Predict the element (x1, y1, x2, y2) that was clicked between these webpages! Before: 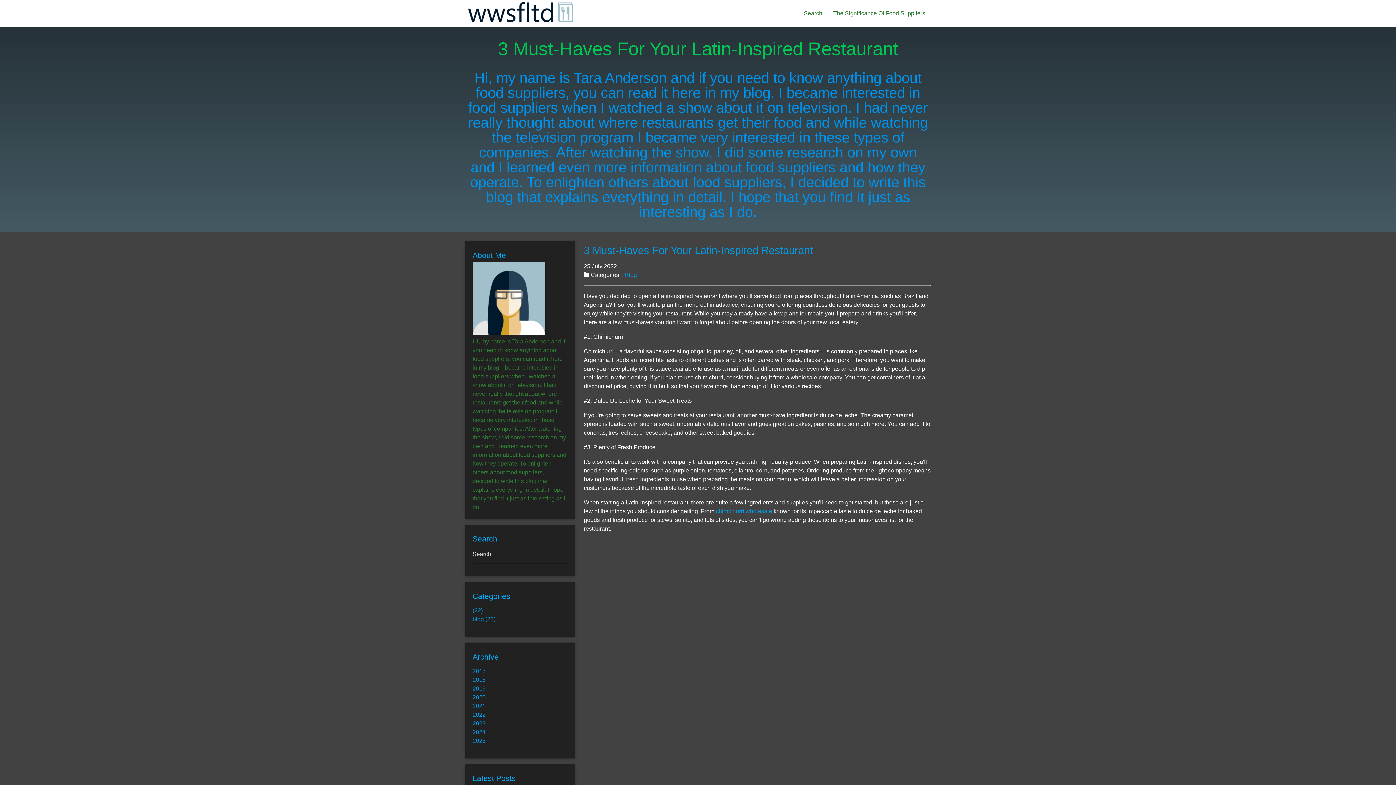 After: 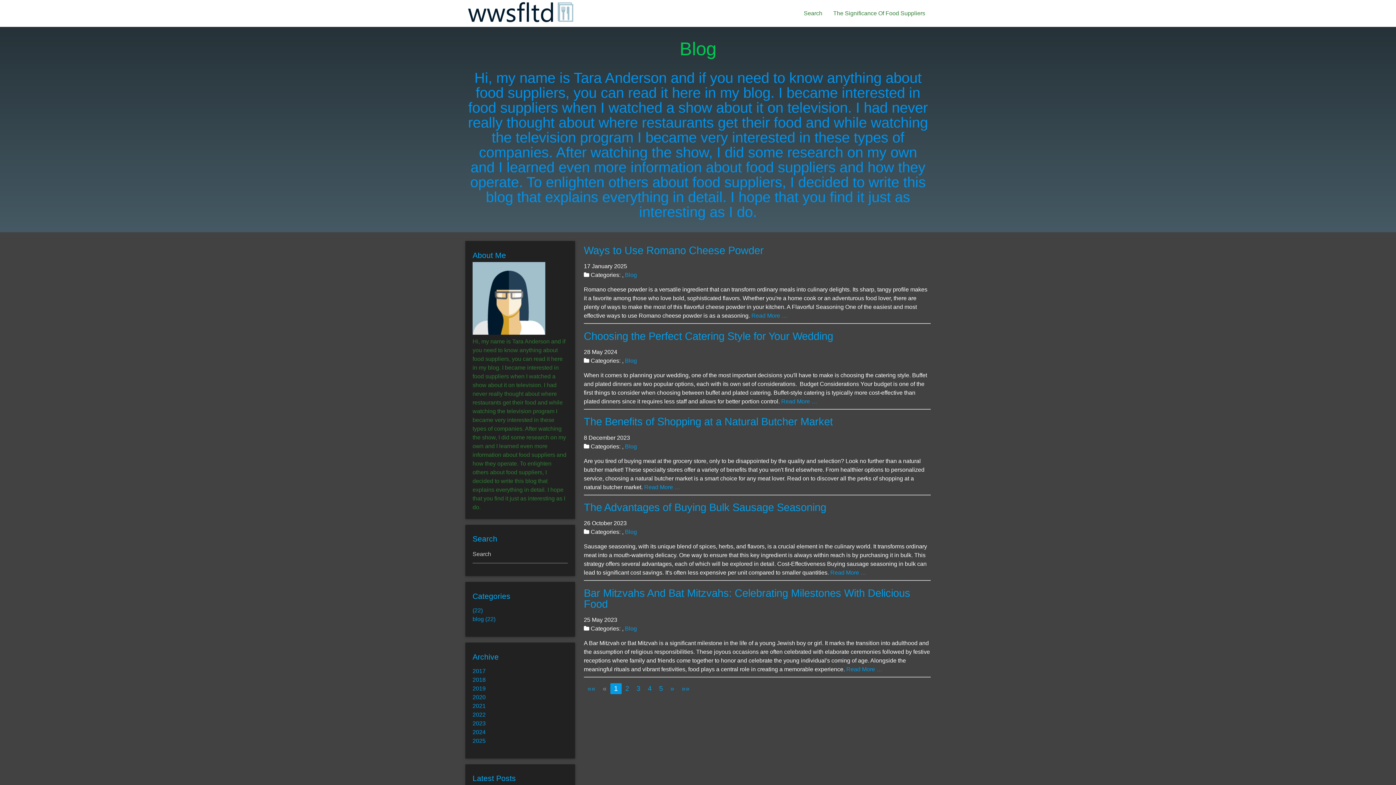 Action: label: Blog bbox: (625, 271, 637, 278)